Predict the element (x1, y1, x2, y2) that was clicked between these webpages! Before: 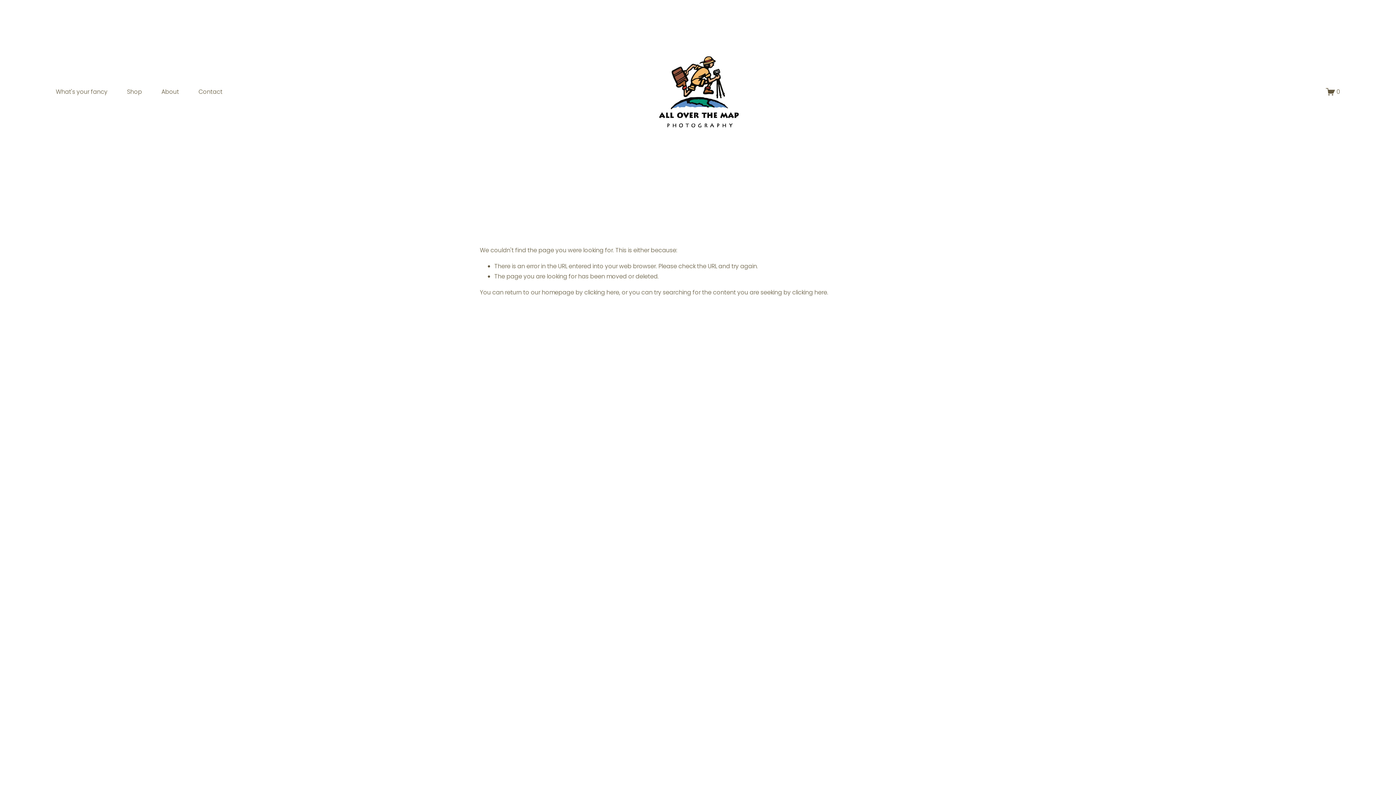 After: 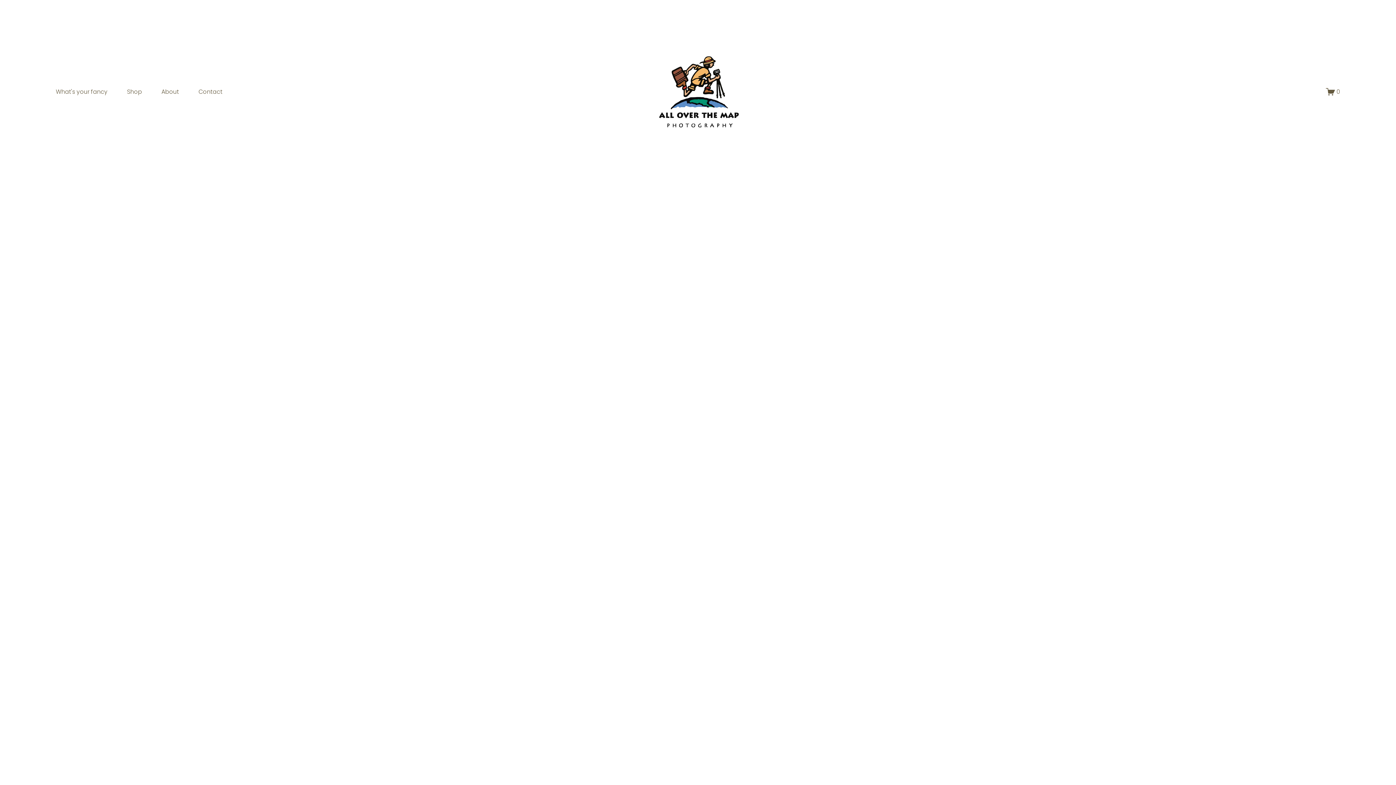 Action: label: 0 bbox: (1326, 87, 1340, 96)